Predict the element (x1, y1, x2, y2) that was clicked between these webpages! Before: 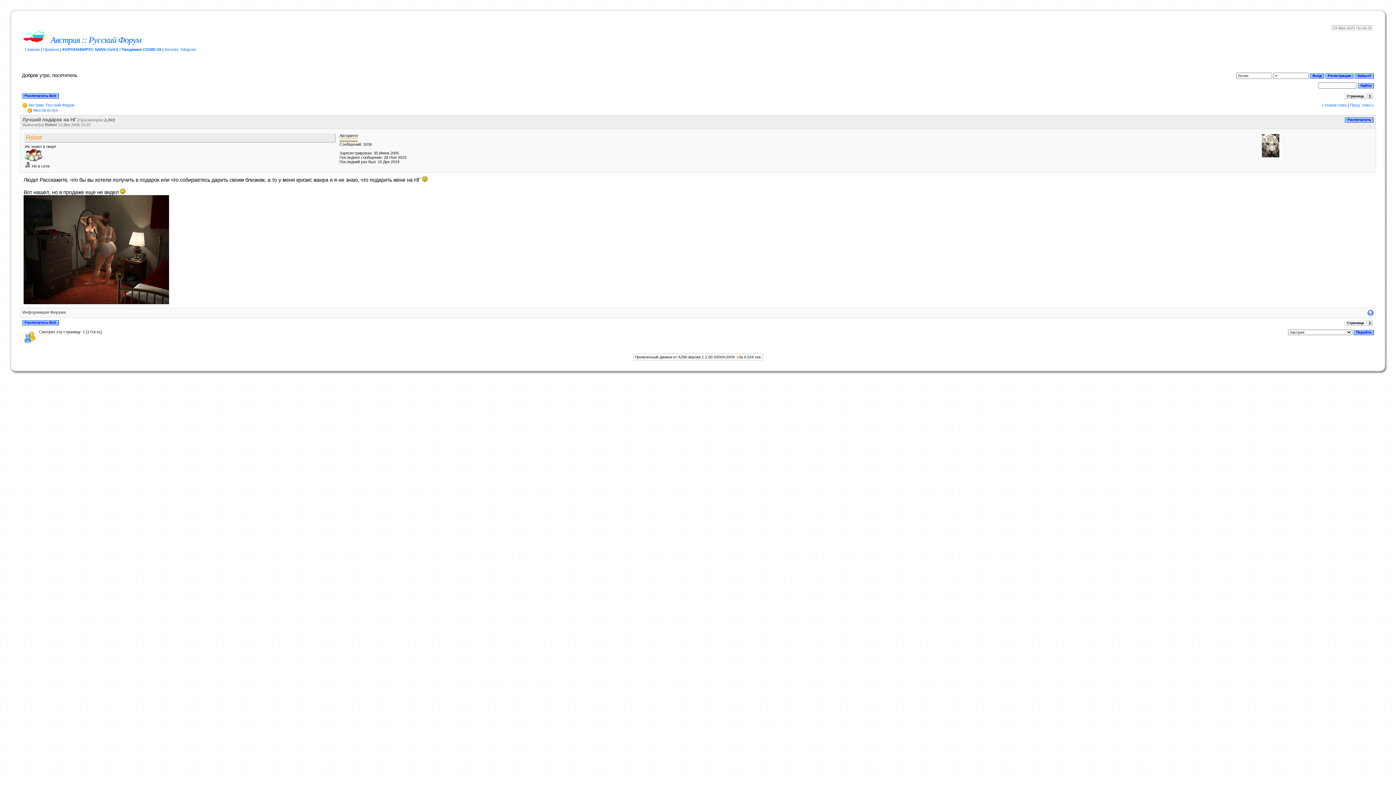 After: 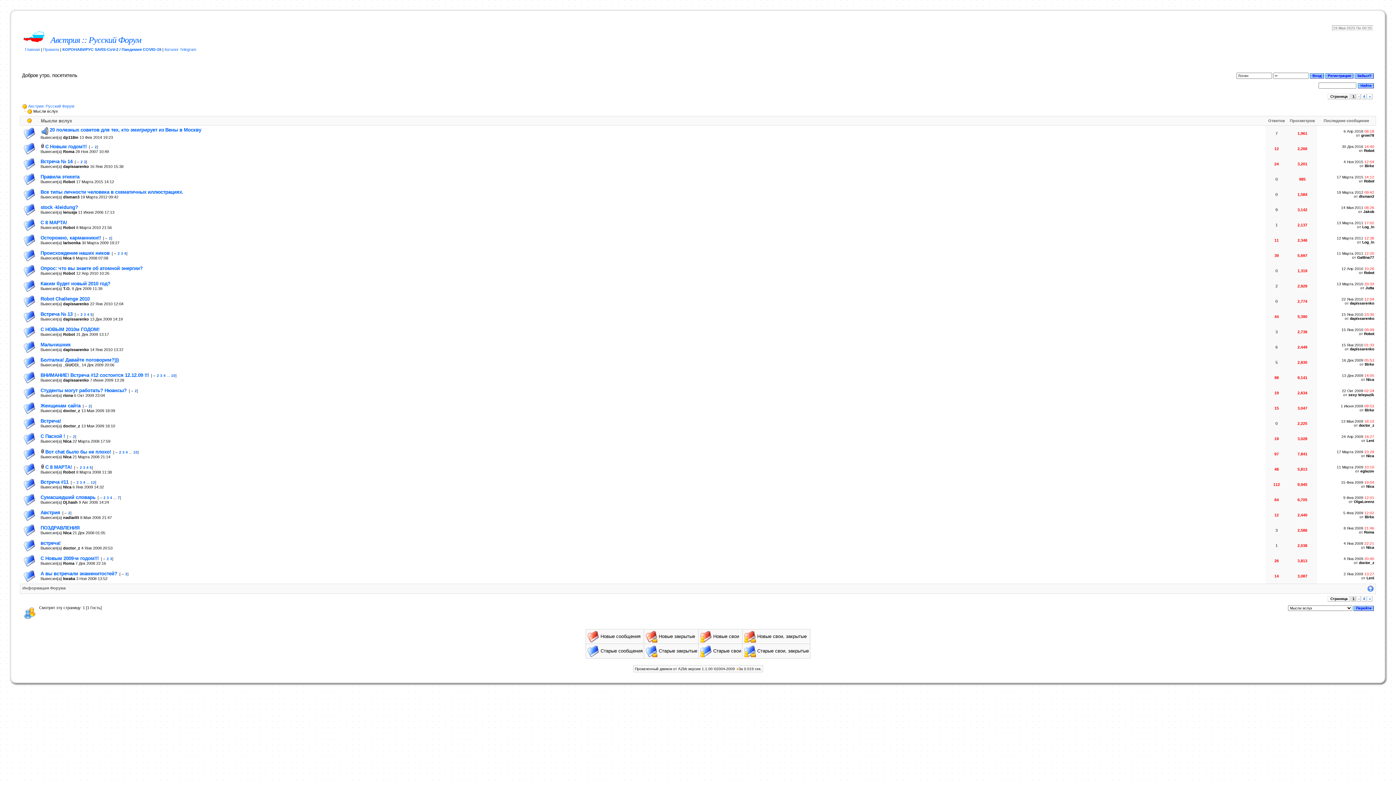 Action: bbox: (33, 108, 58, 112) label: Мысли вслух